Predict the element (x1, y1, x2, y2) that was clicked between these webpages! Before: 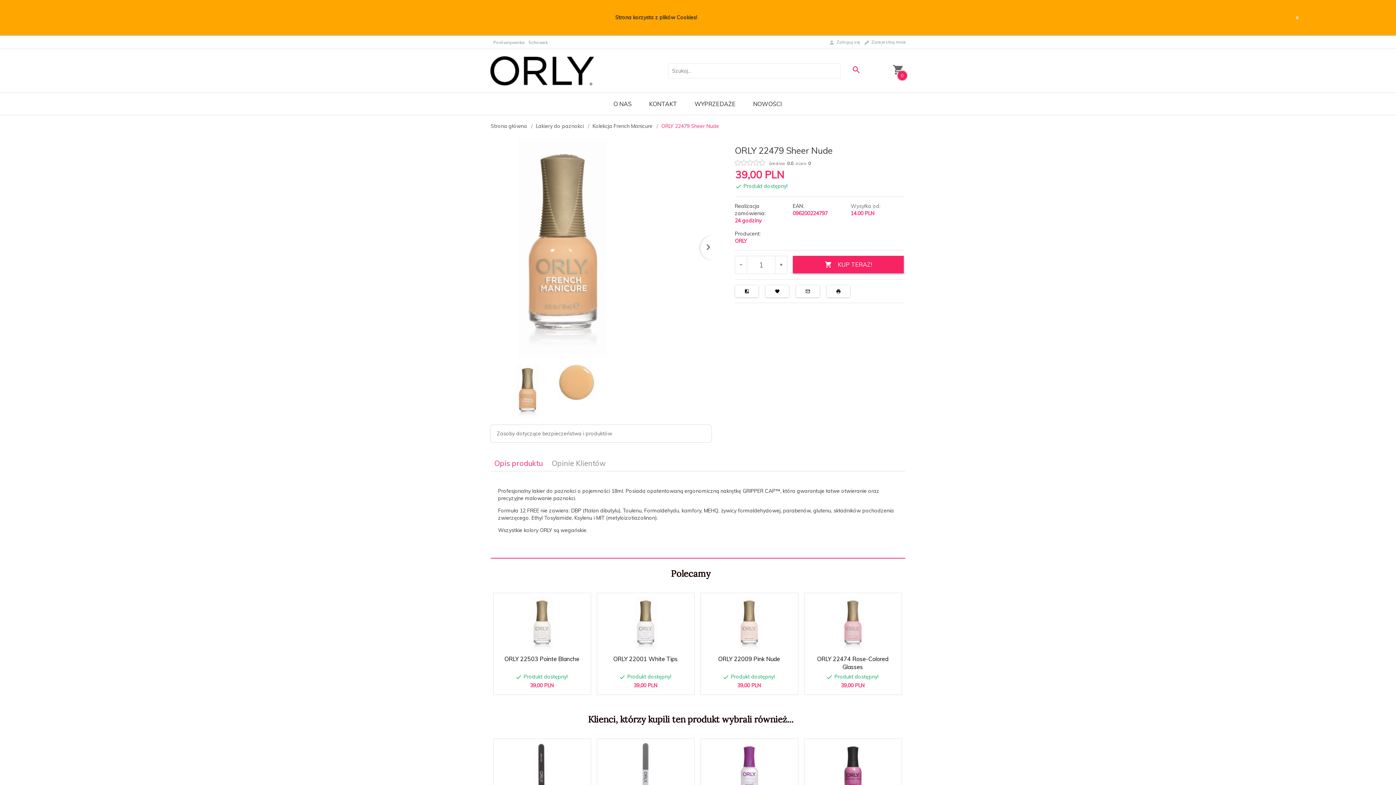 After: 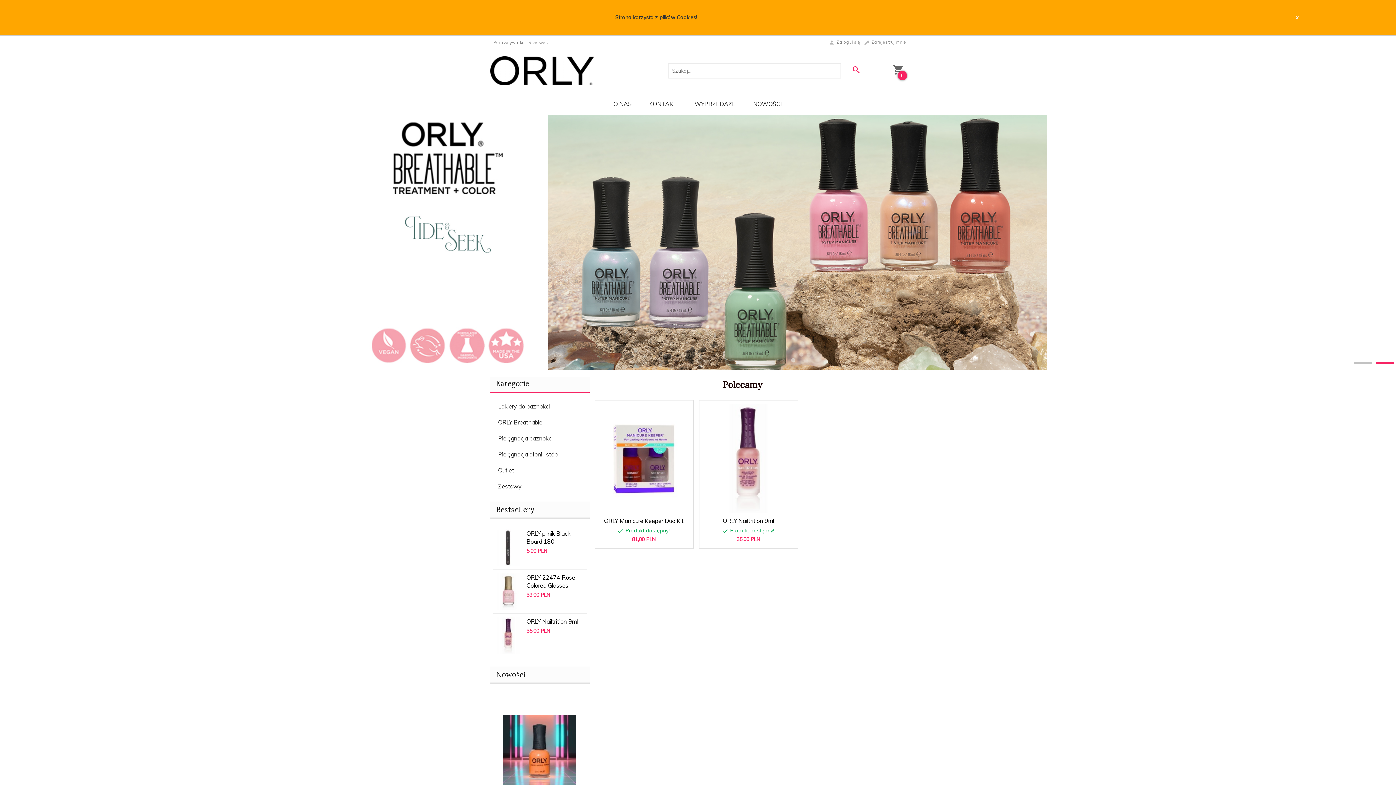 Action: label: Strona główna bbox: (490, 122, 532, 129)